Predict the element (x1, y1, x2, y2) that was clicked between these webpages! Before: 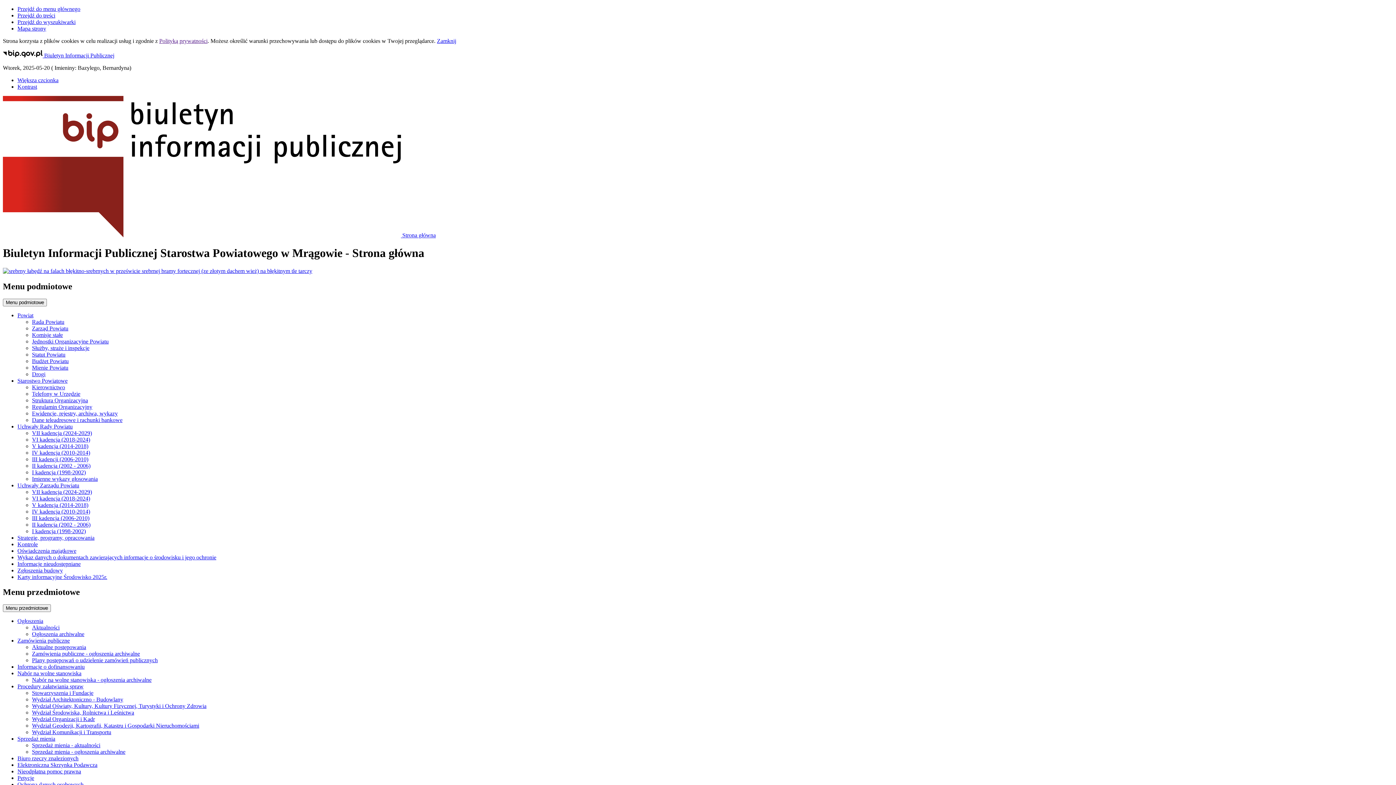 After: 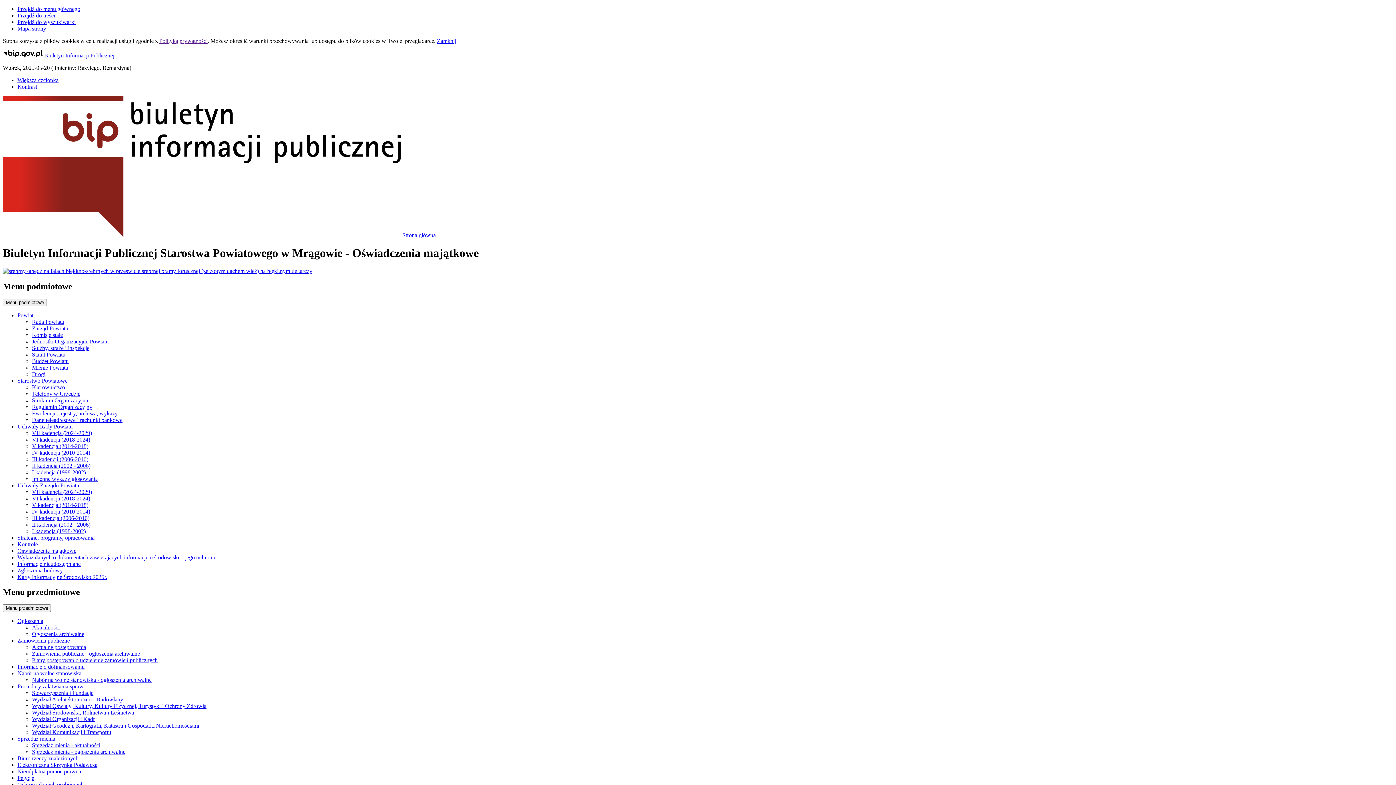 Action: bbox: (17, 547, 76, 554) label: Oświadczenia majątkowe